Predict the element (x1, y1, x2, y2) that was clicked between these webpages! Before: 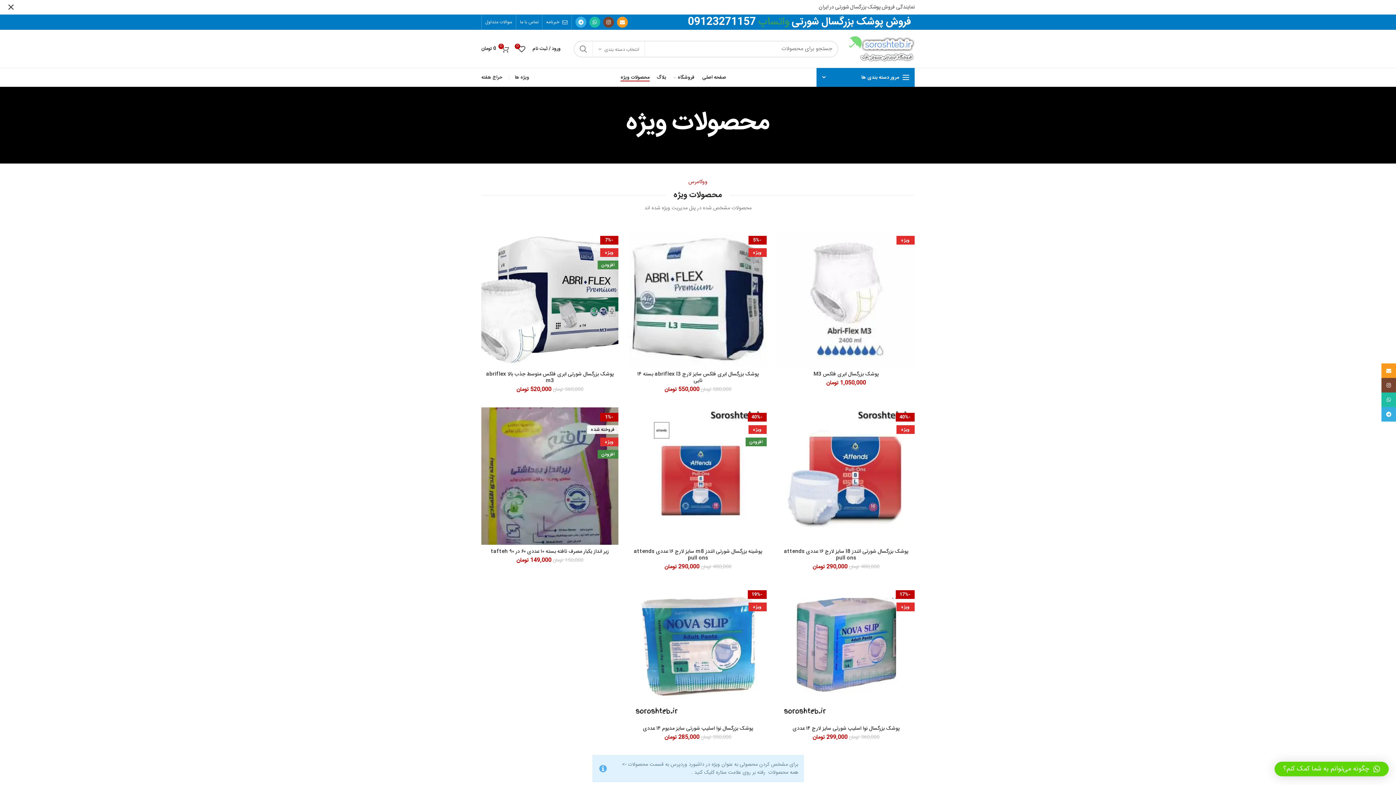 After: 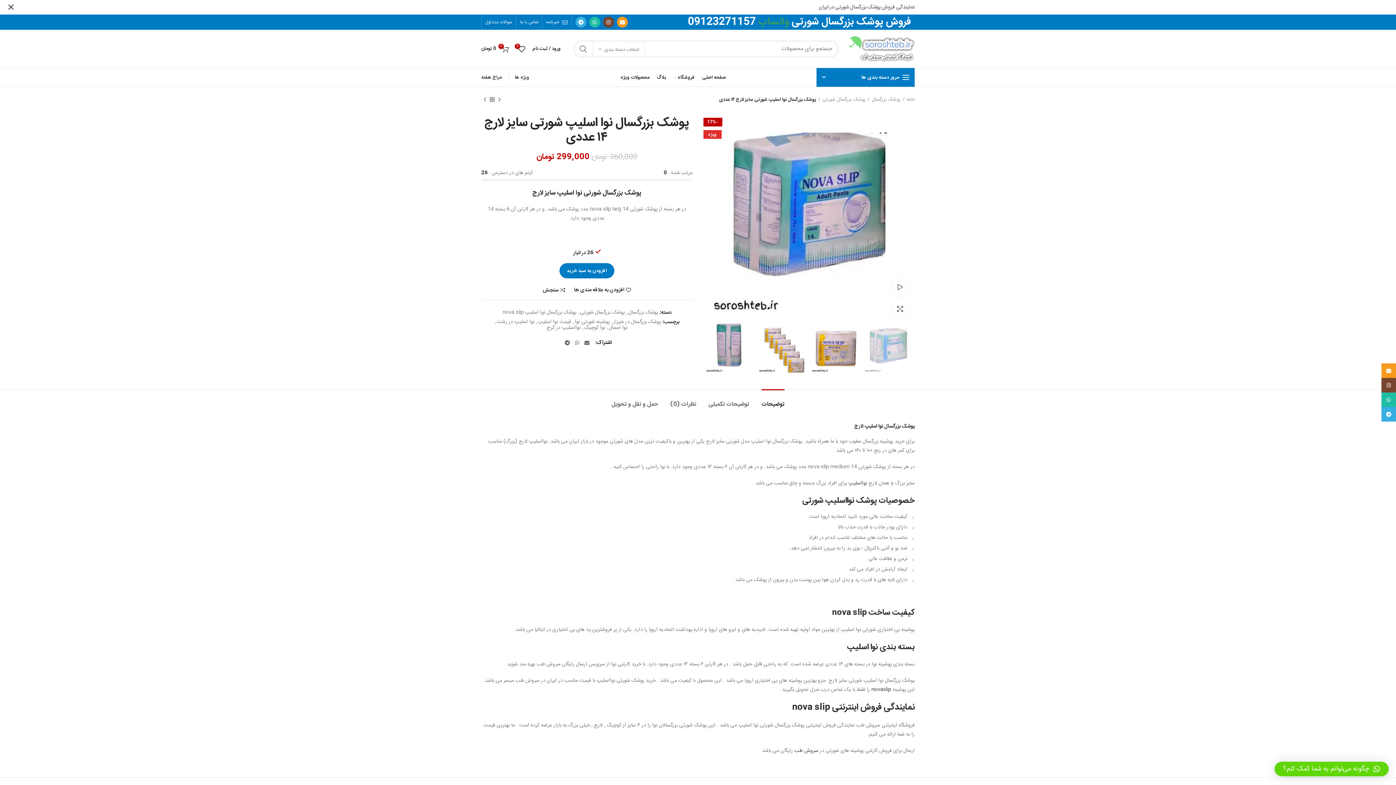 Action: bbox: (777, 584, 914, 722)